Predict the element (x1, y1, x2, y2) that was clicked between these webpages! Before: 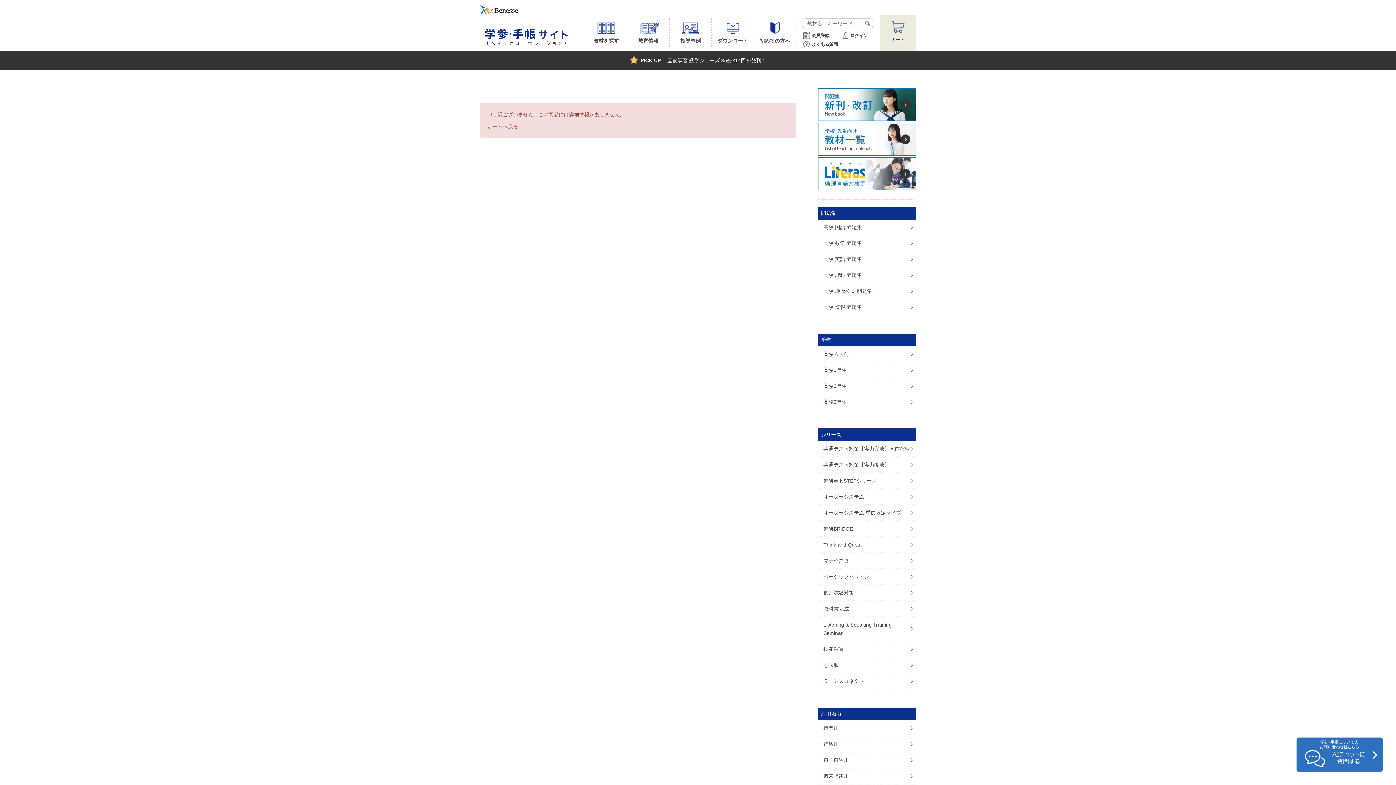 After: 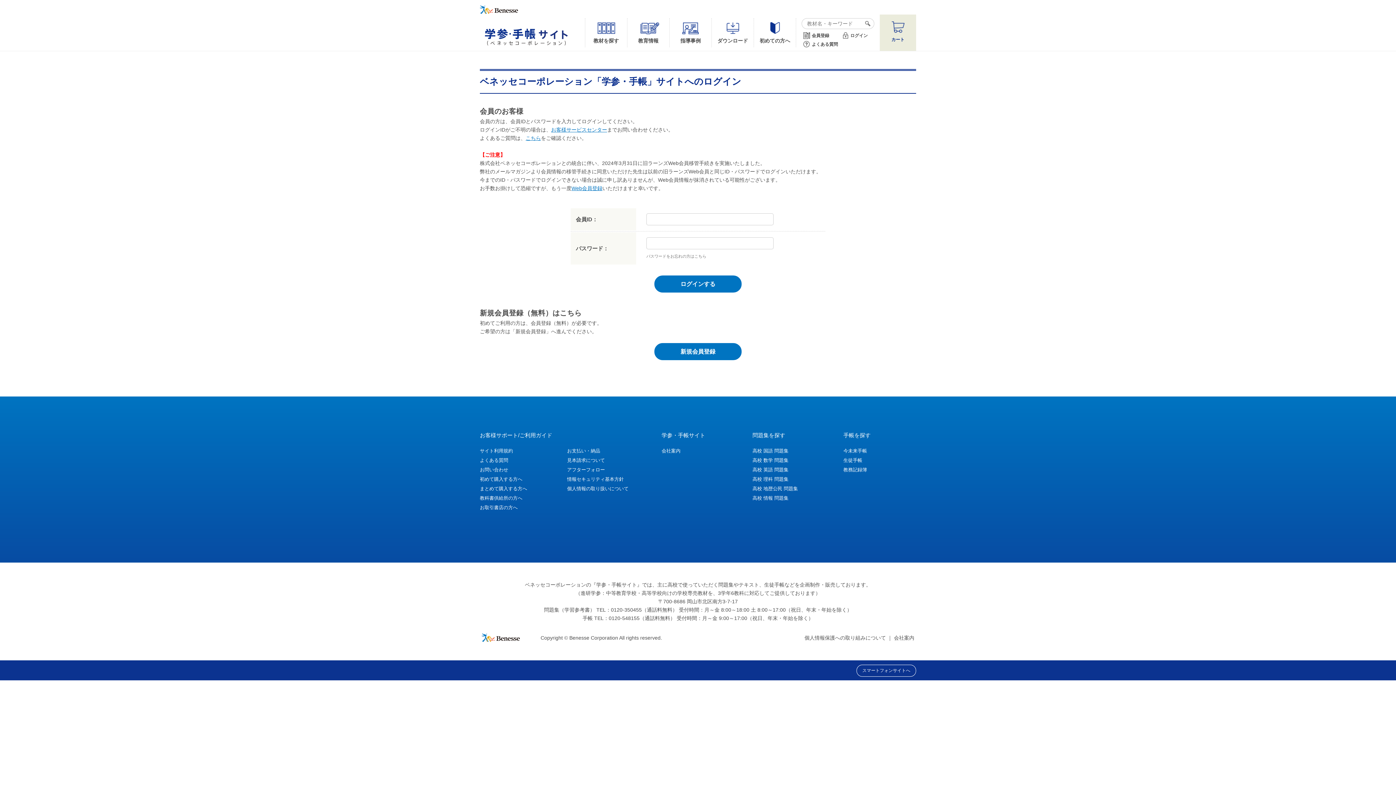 Action: label: カート bbox: (880, 14, 916, 50)